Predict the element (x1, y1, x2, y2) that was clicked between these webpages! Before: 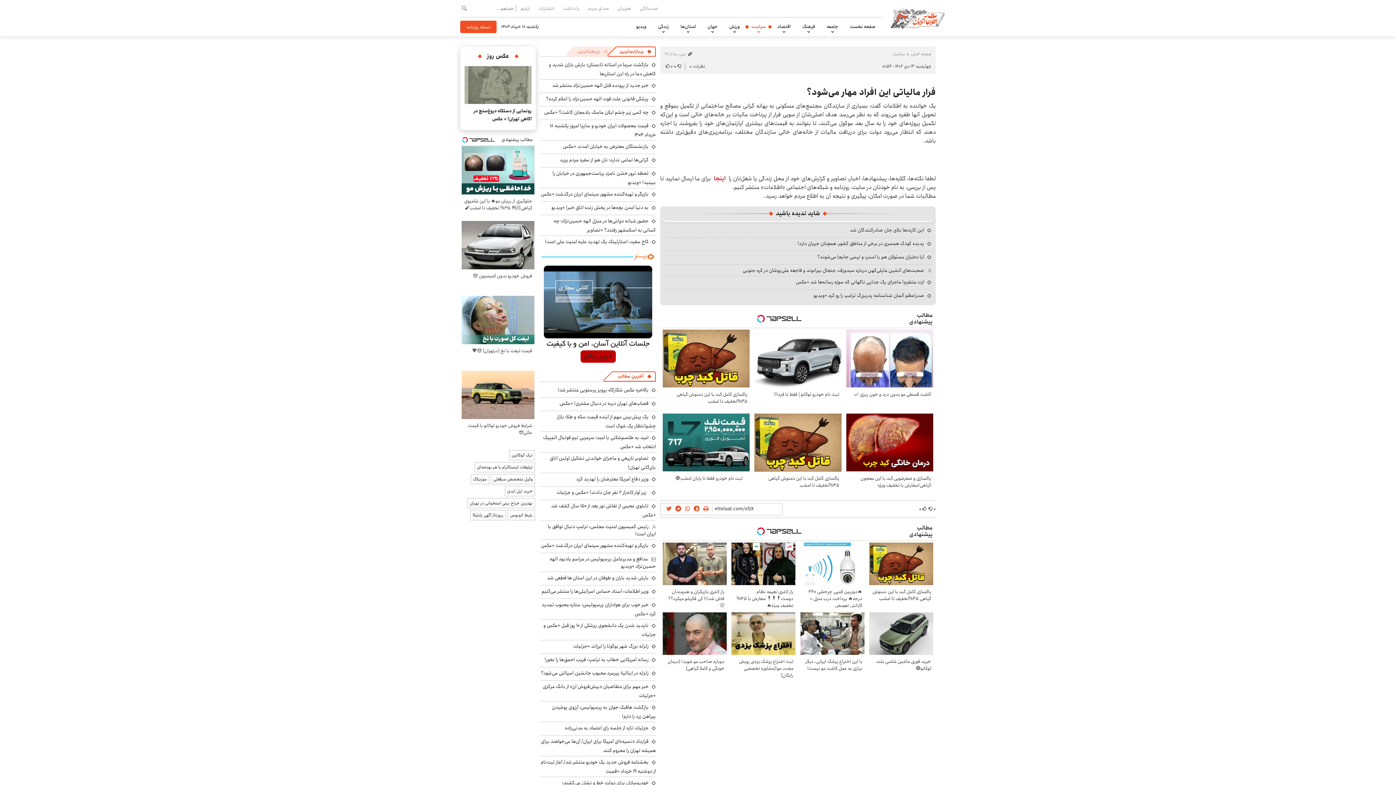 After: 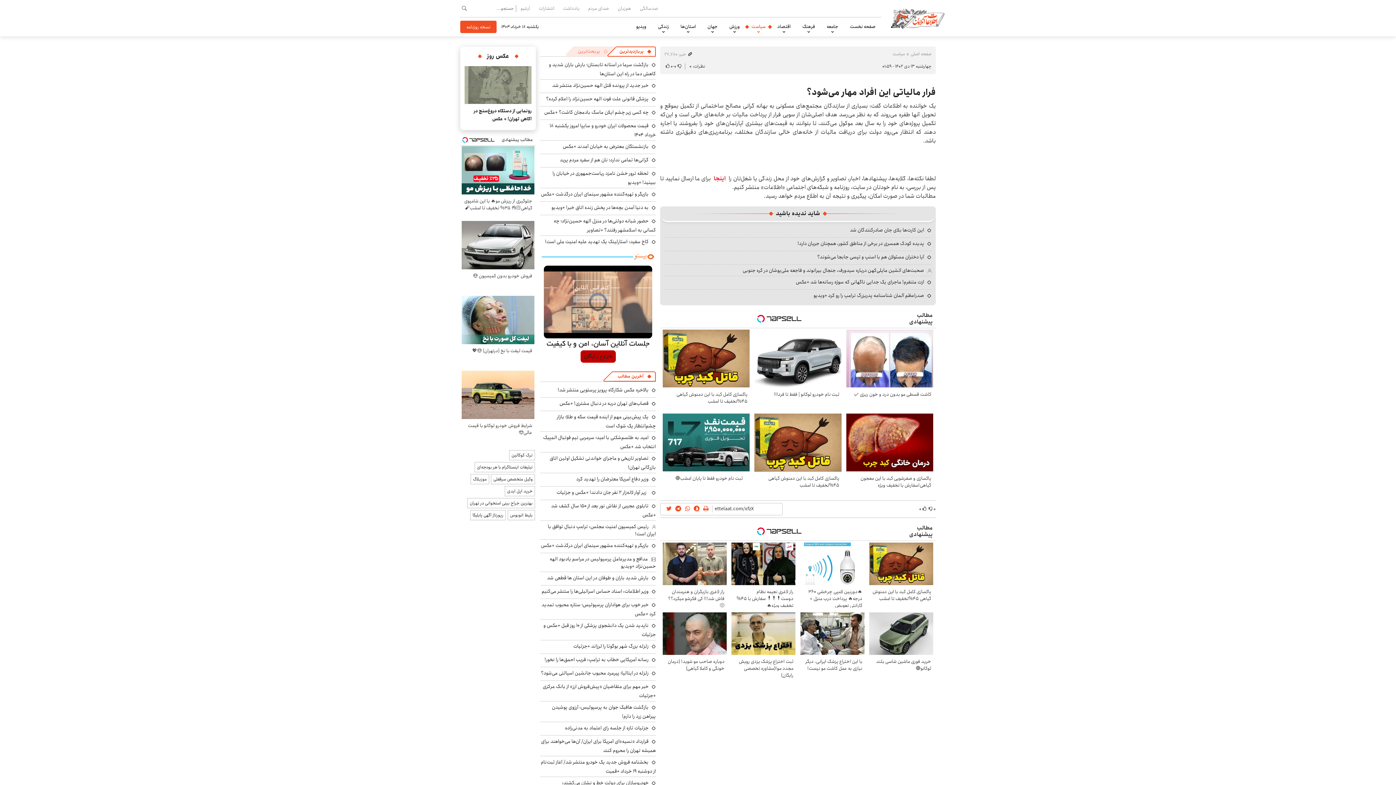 Action: bbox: (557, 413, 656, 431) label: یک پیش‌بینی مهم از آینده قیمت سکه و طلا؛ بازار چشم‌انتظار یک شوک است